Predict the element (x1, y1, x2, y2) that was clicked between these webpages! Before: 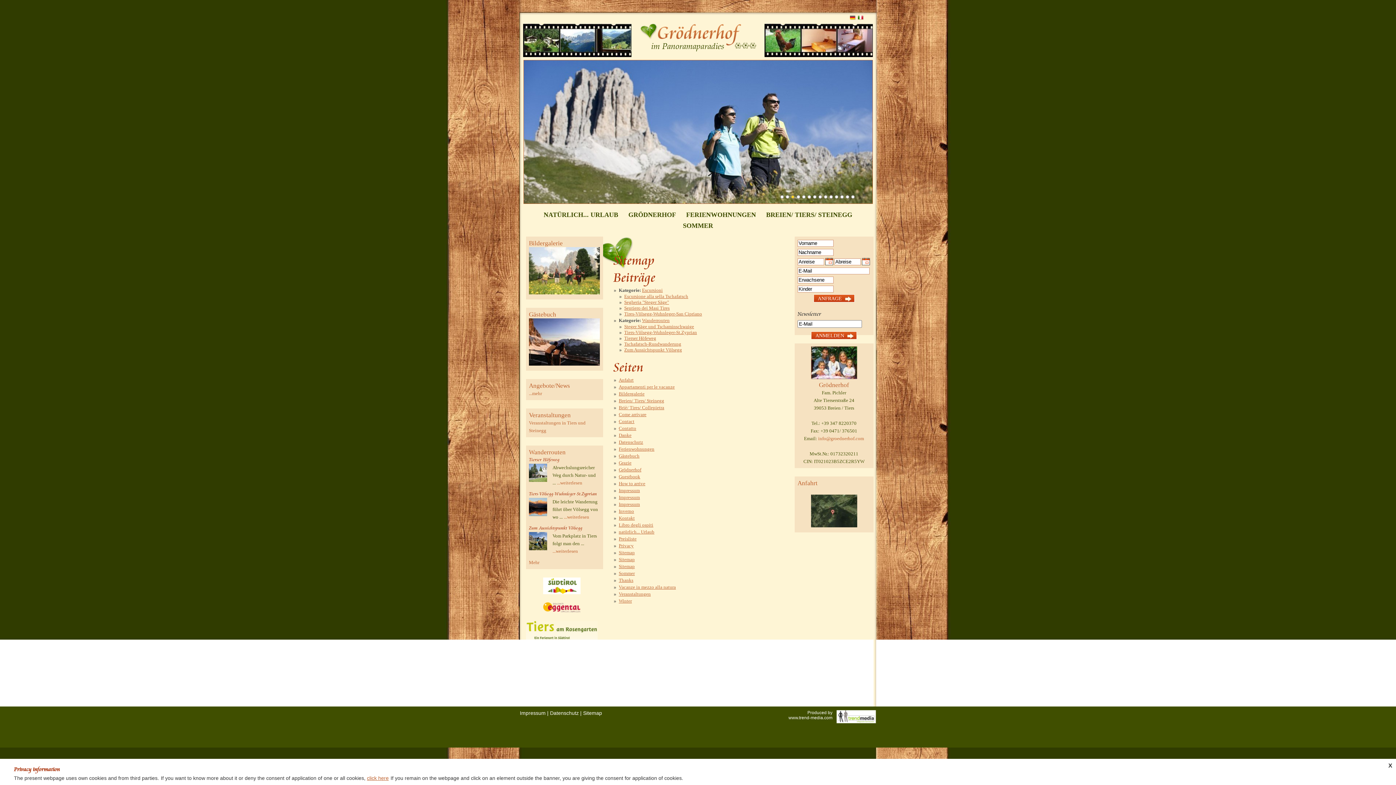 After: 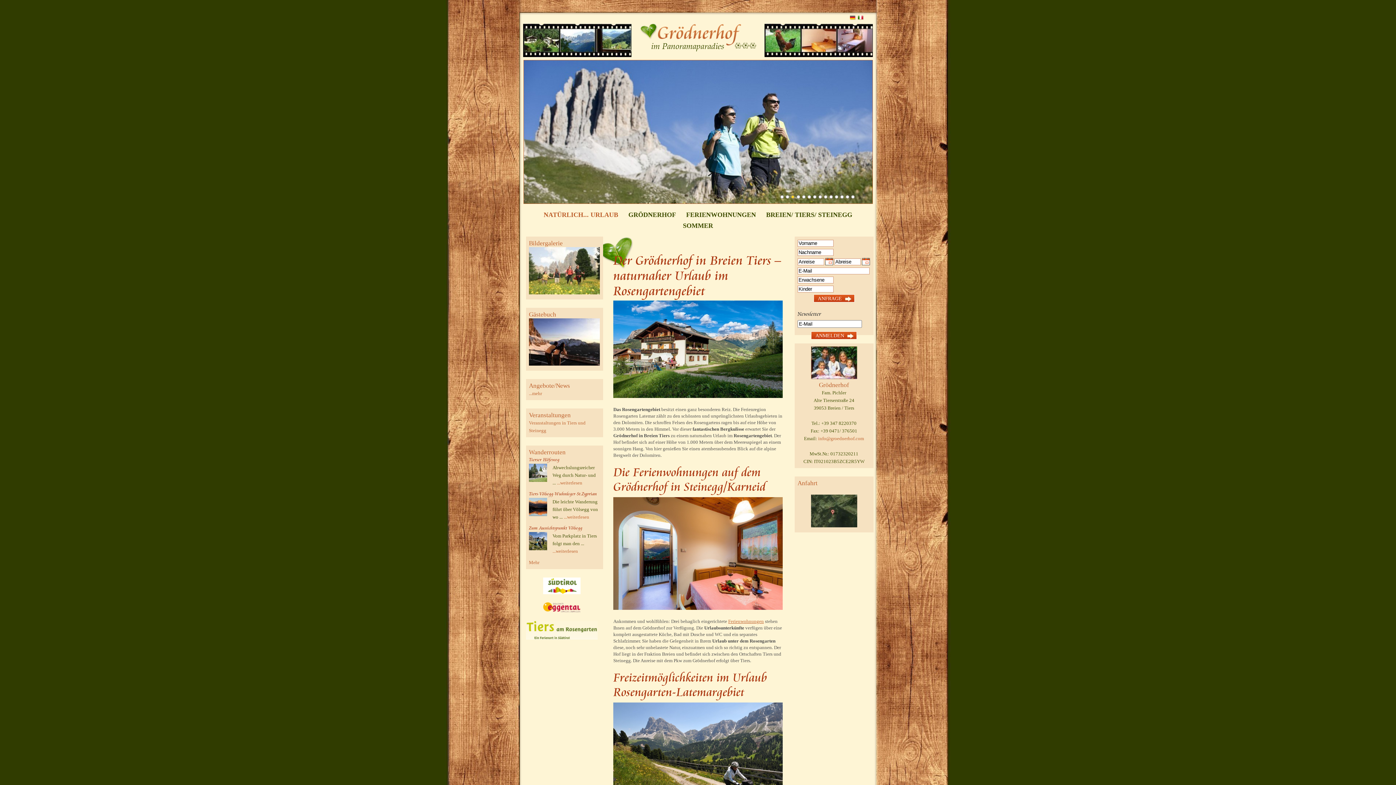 Action: bbox: (367, 775, 388, 781) label: click here